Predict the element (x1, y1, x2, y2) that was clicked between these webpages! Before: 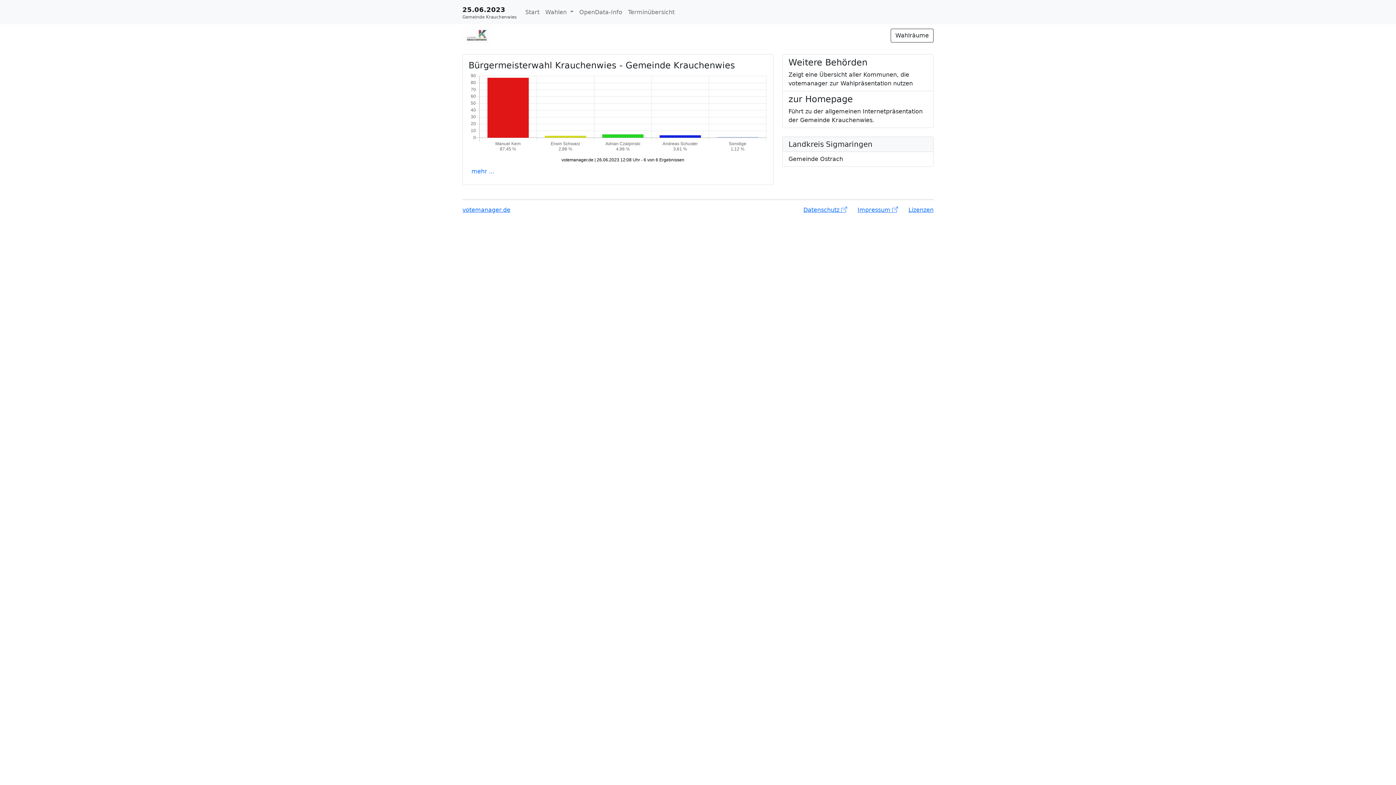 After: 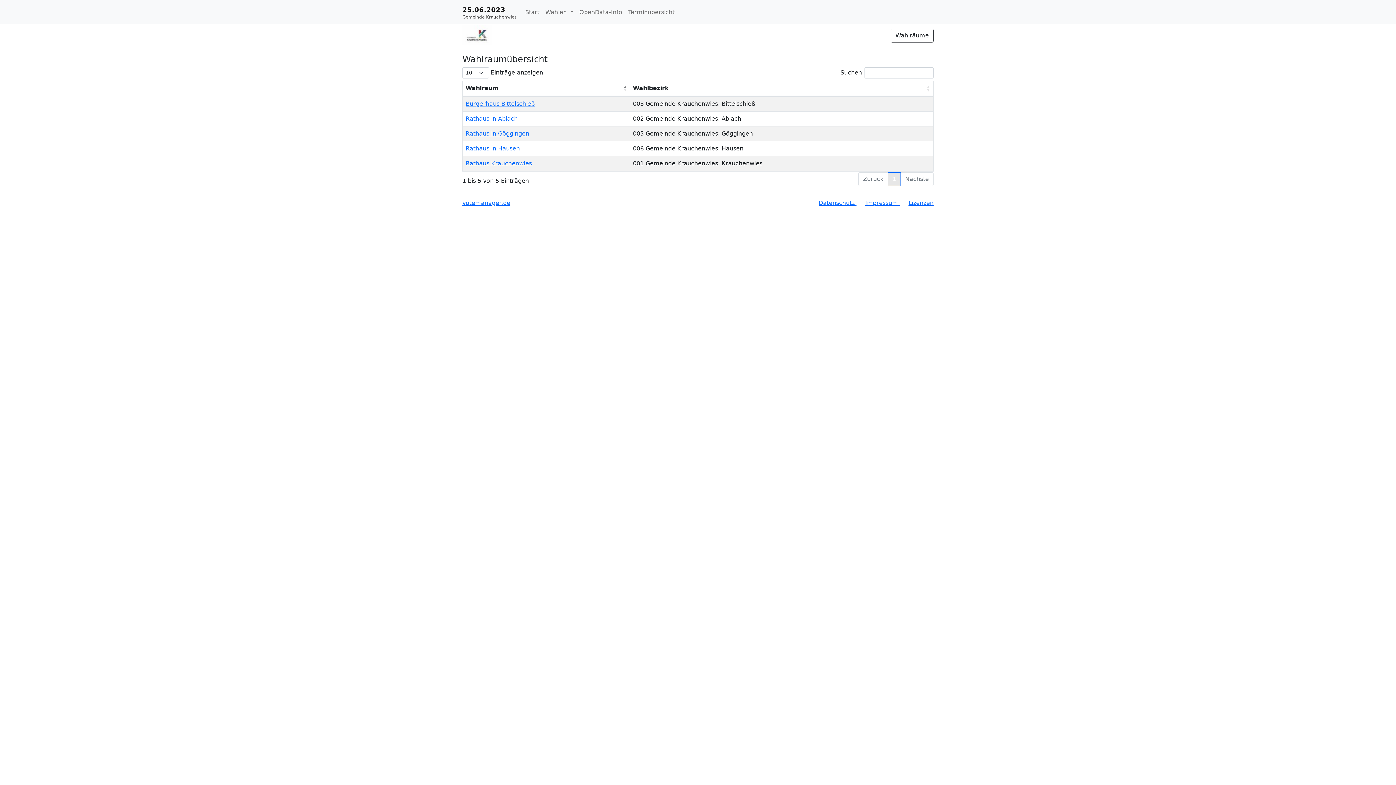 Action: bbox: (890, 28, 933, 42) label: Wahlräume